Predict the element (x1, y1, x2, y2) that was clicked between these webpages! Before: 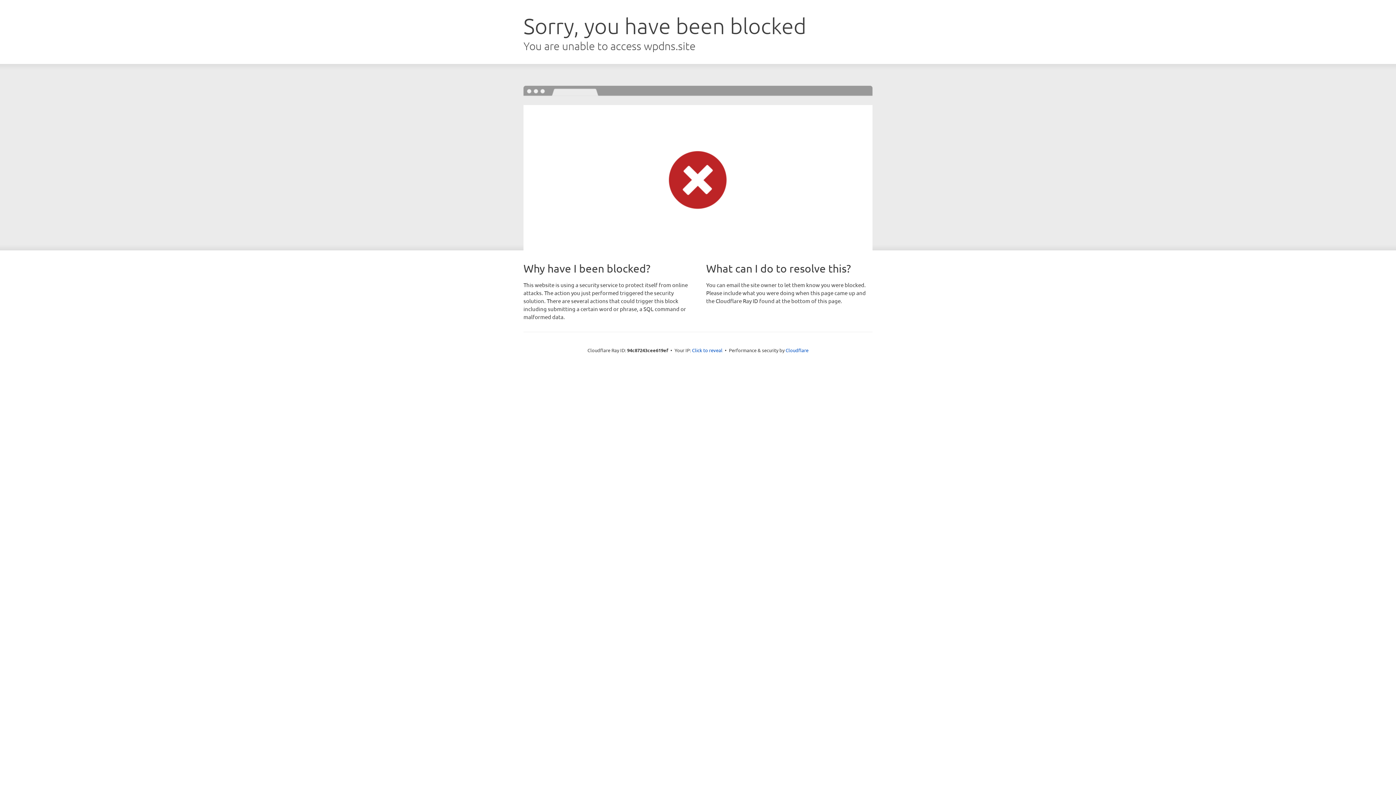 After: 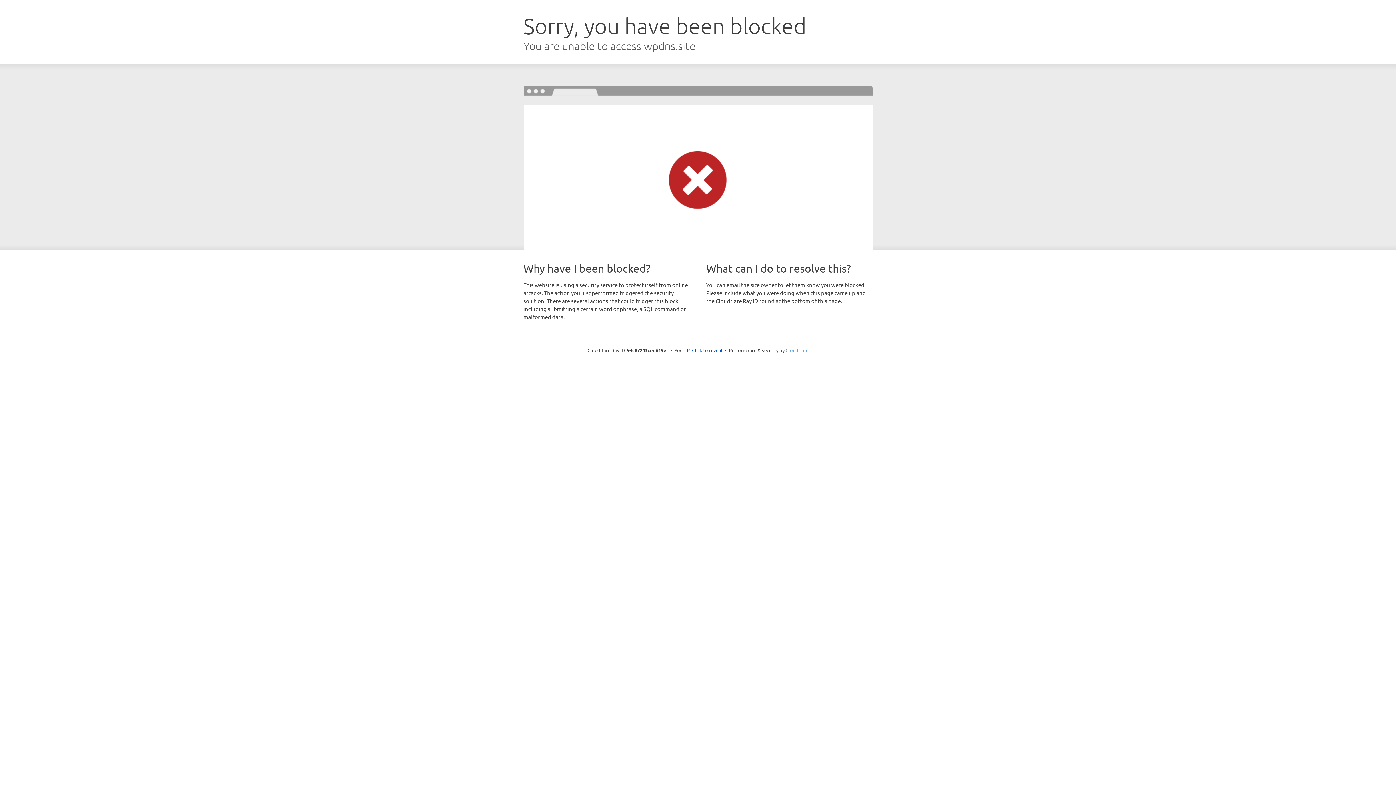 Action: bbox: (785, 347, 808, 353) label: Cloudflare